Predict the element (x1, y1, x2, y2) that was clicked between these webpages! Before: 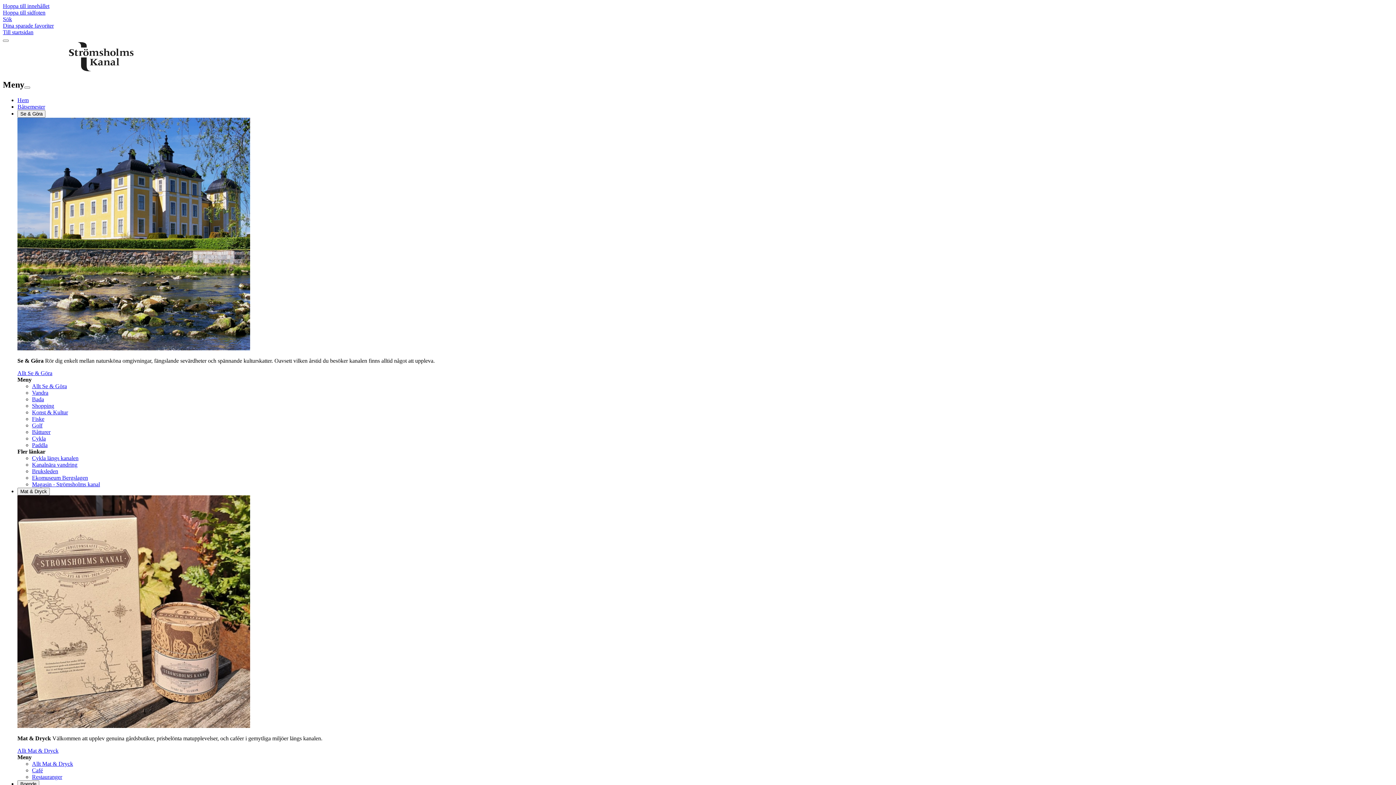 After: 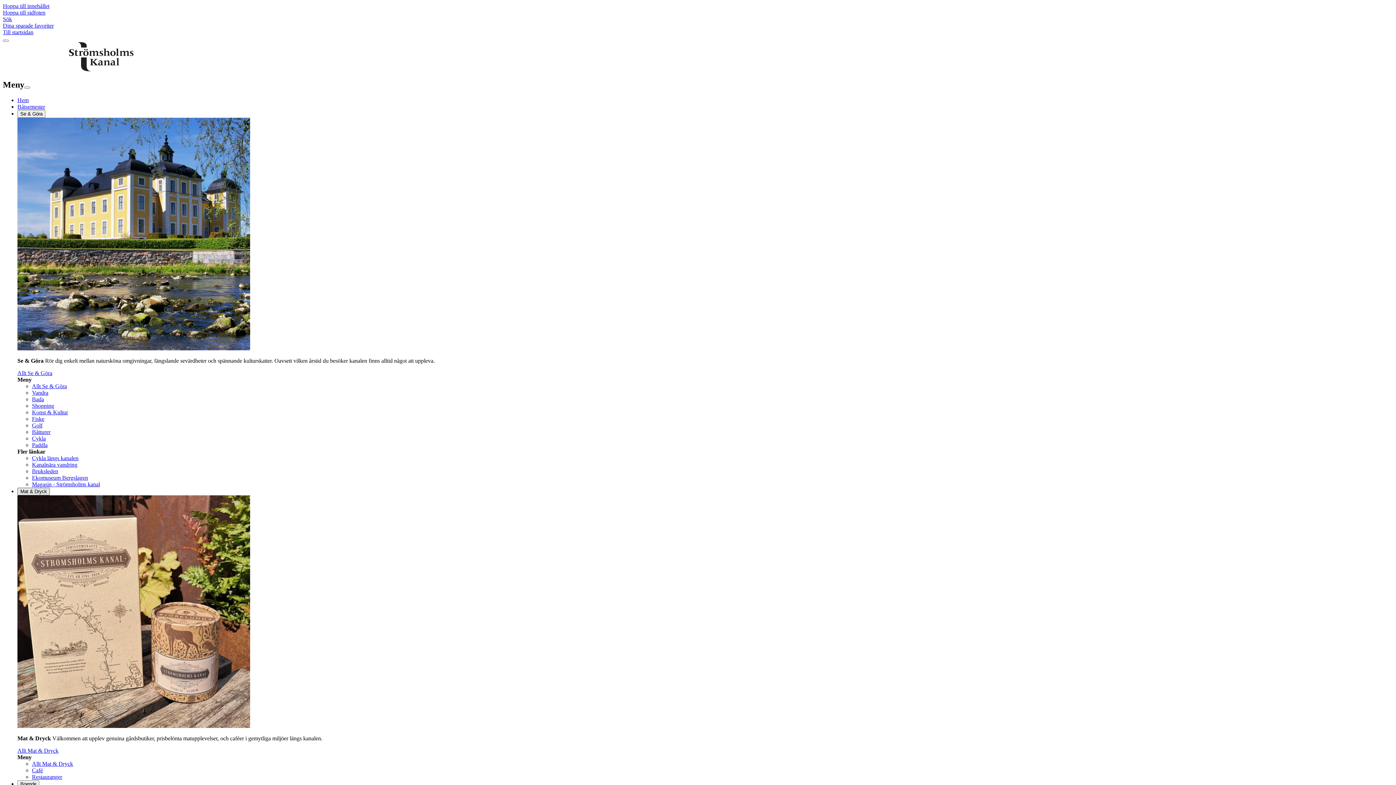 Action: bbox: (17, 487, 49, 495) label: Mat & Dryck